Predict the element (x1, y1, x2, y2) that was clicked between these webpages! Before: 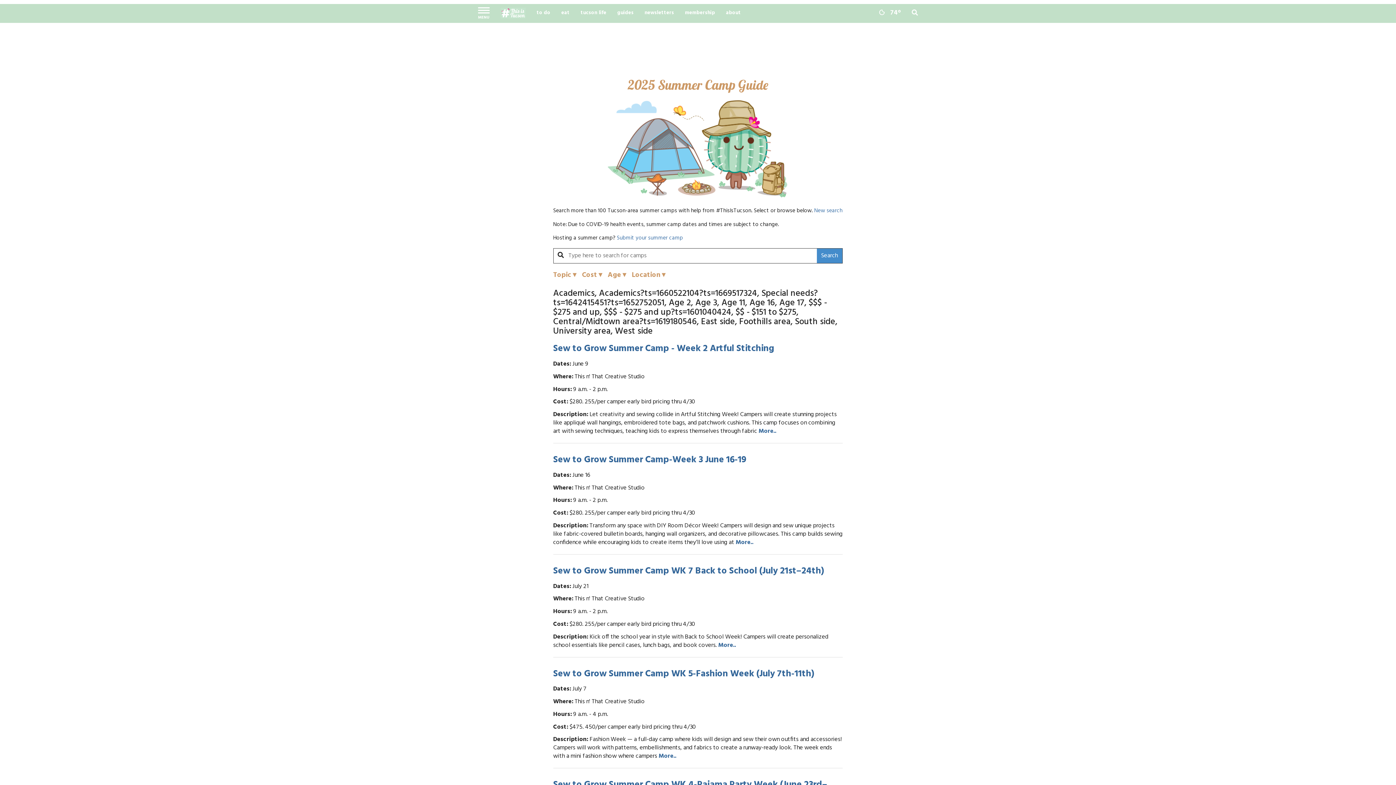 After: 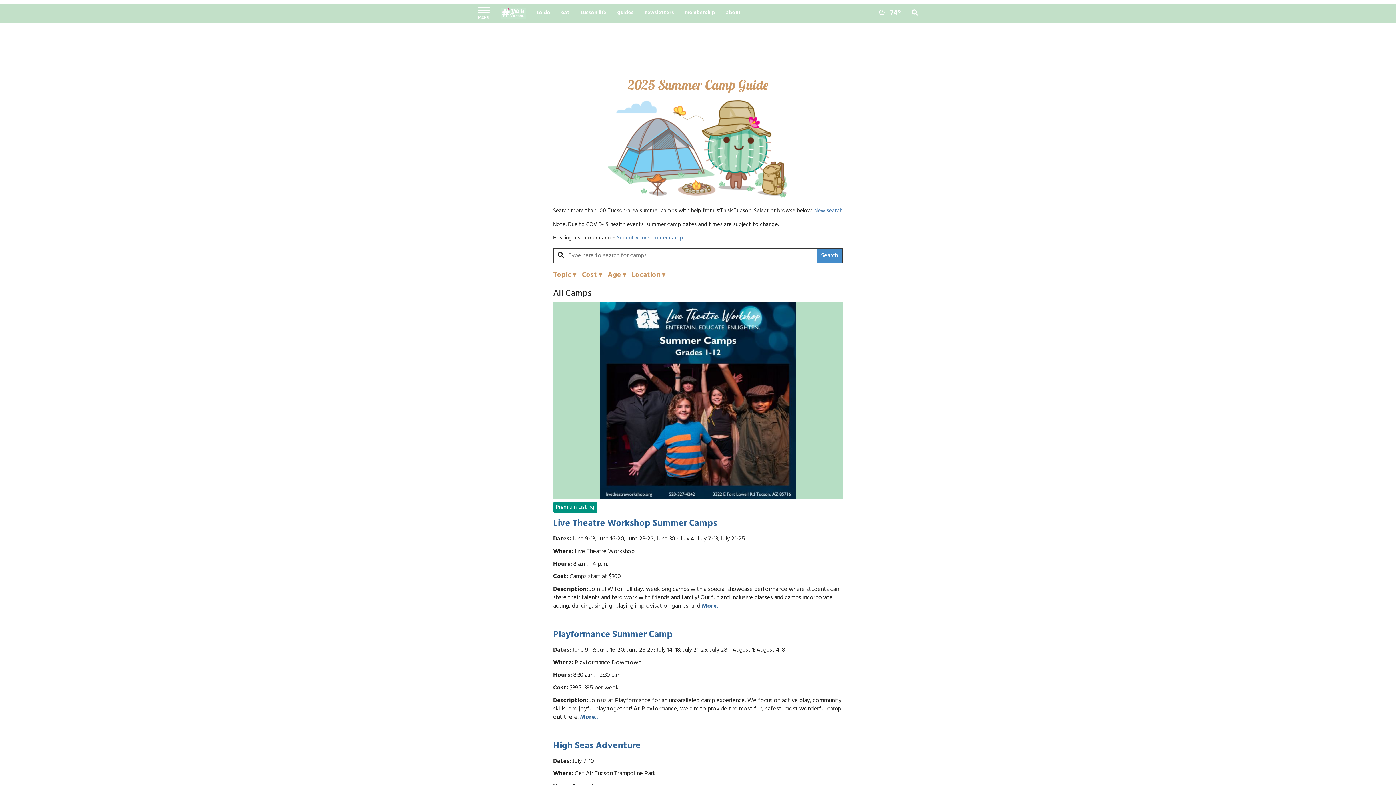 Action: bbox: (604, 144, 791, 152)